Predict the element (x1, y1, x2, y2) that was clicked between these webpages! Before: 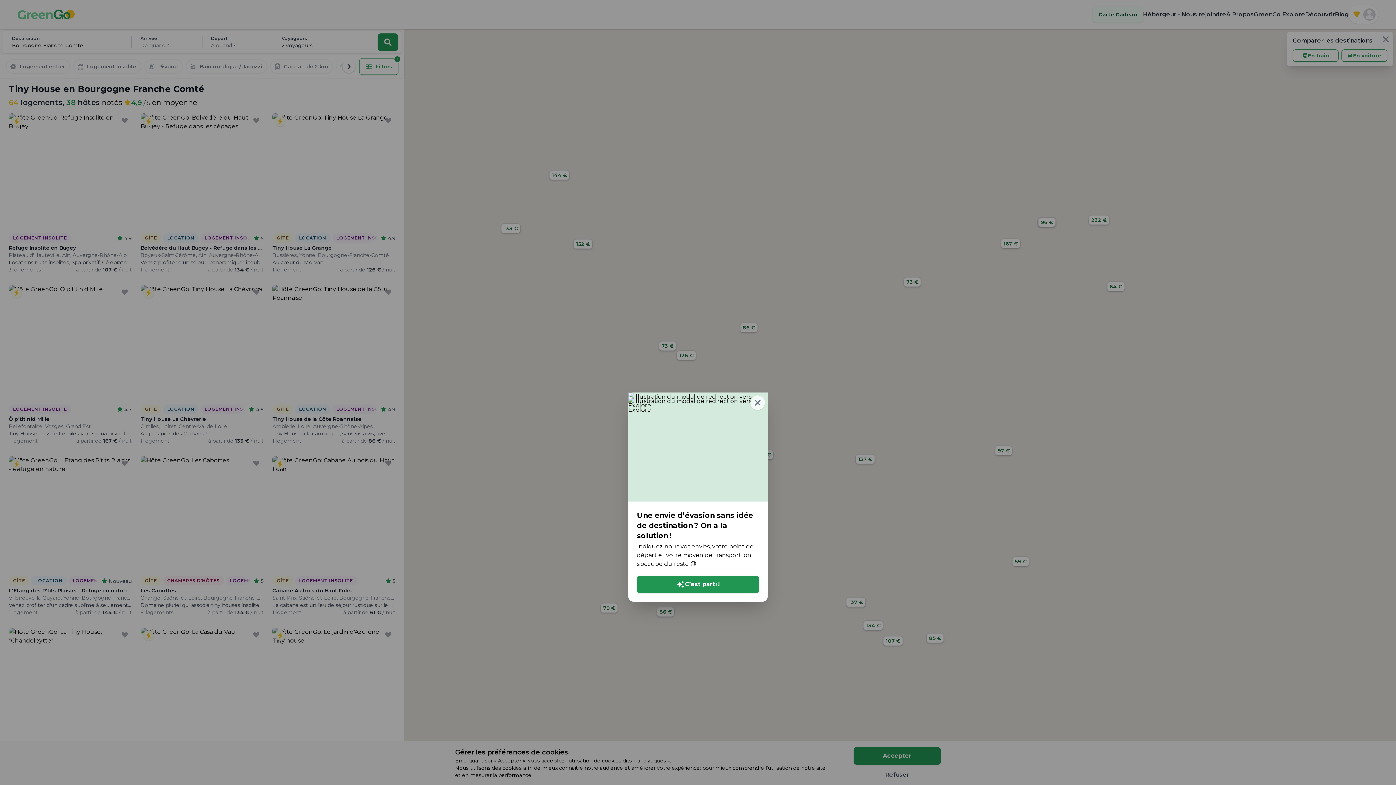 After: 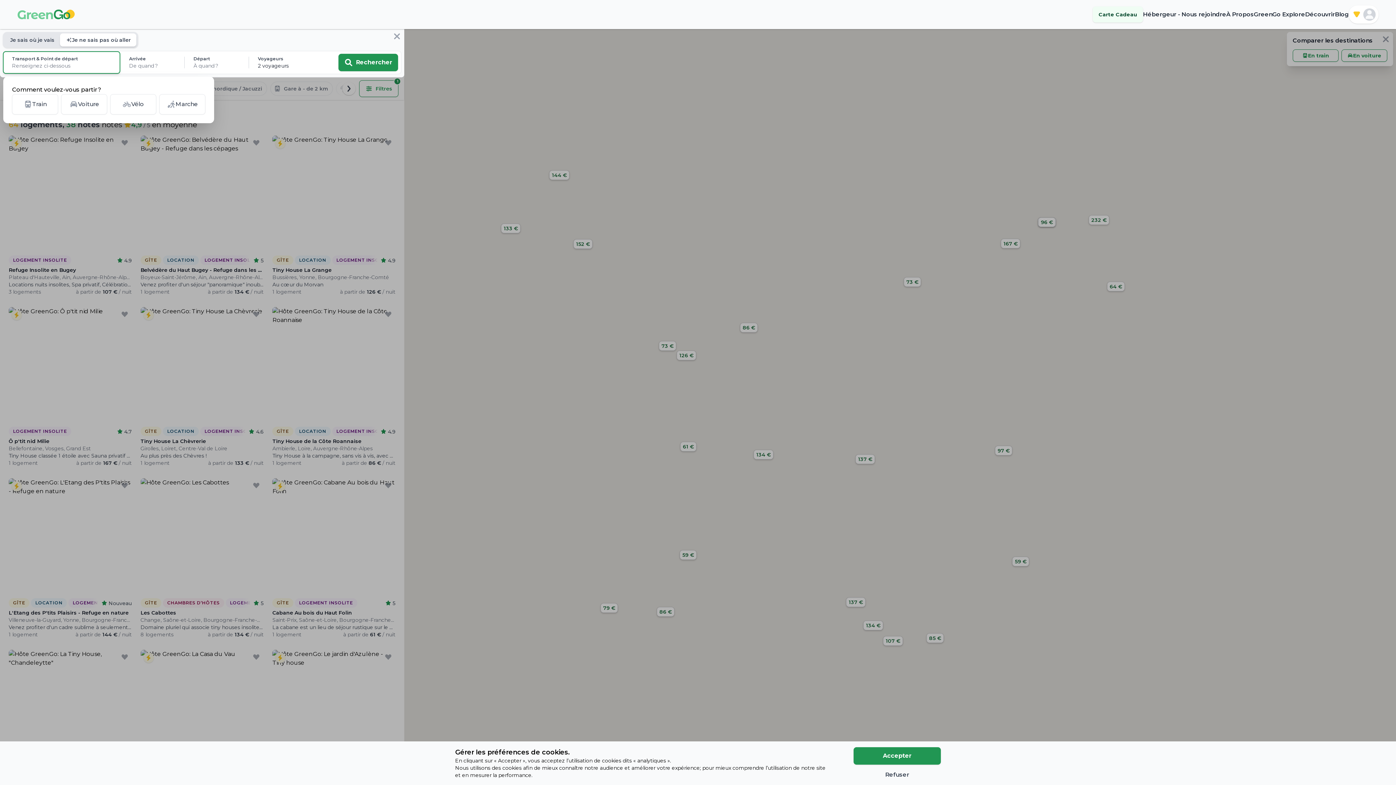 Action: bbox: (637, 576, 759, 593) label: C’est parti !